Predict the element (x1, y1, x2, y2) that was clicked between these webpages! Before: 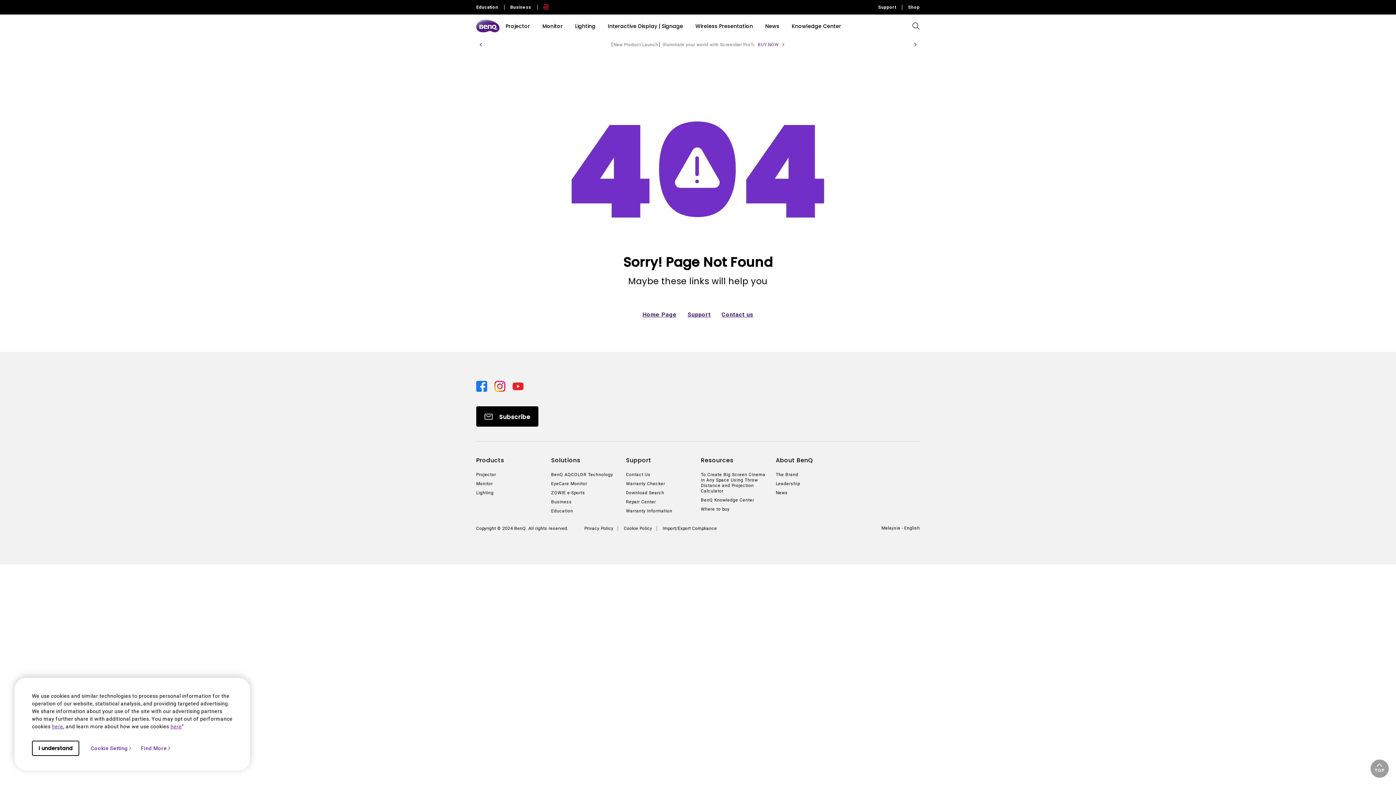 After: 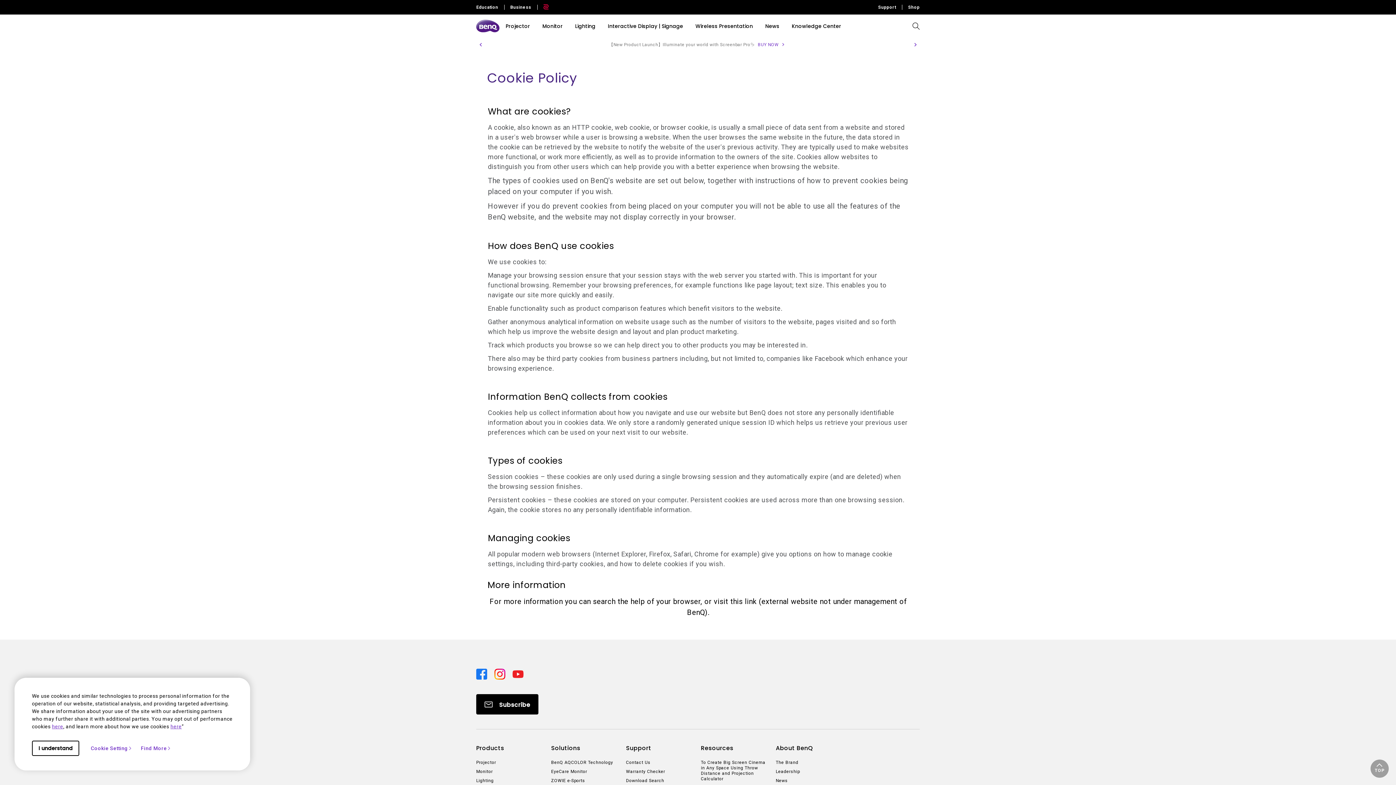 Action: bbox: (619, 526, 657, 531) label: Cookie Policy